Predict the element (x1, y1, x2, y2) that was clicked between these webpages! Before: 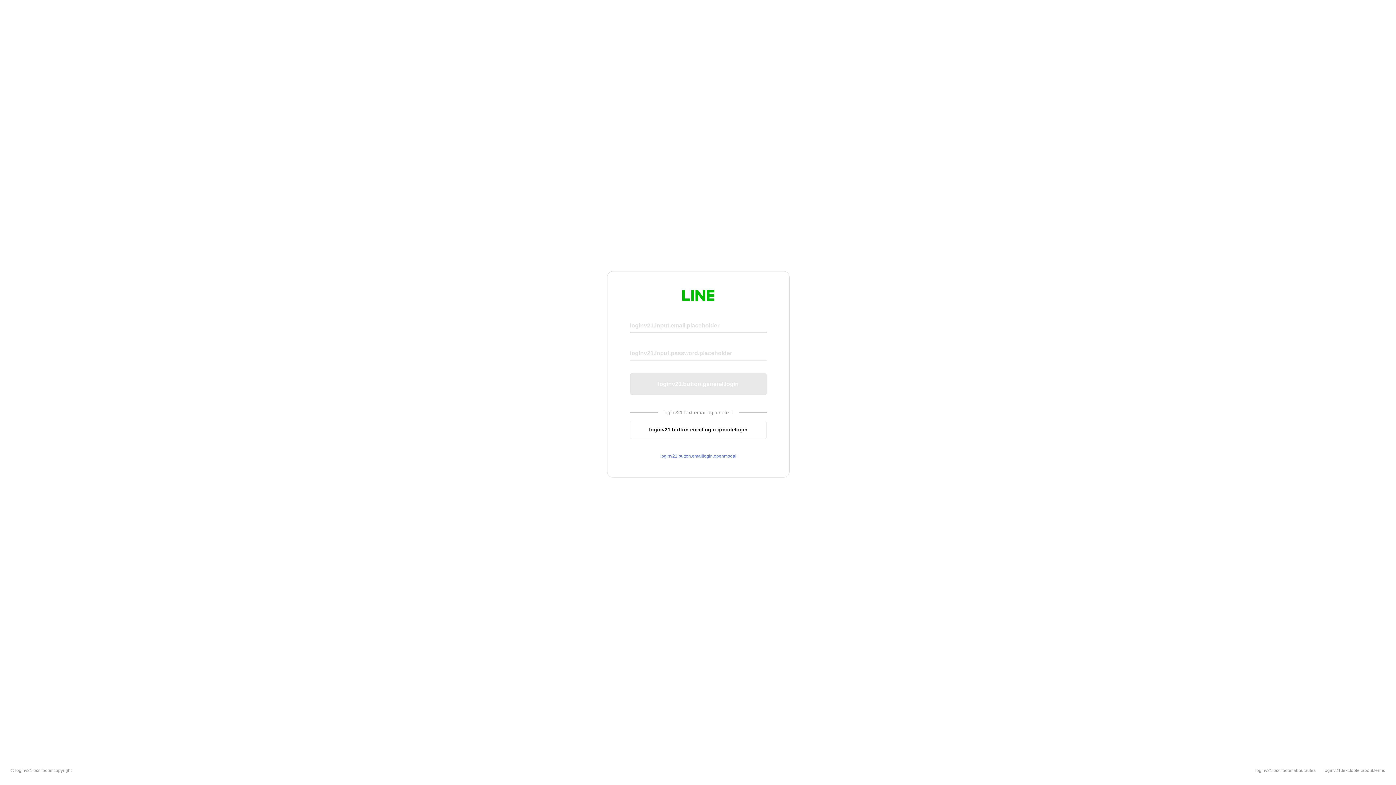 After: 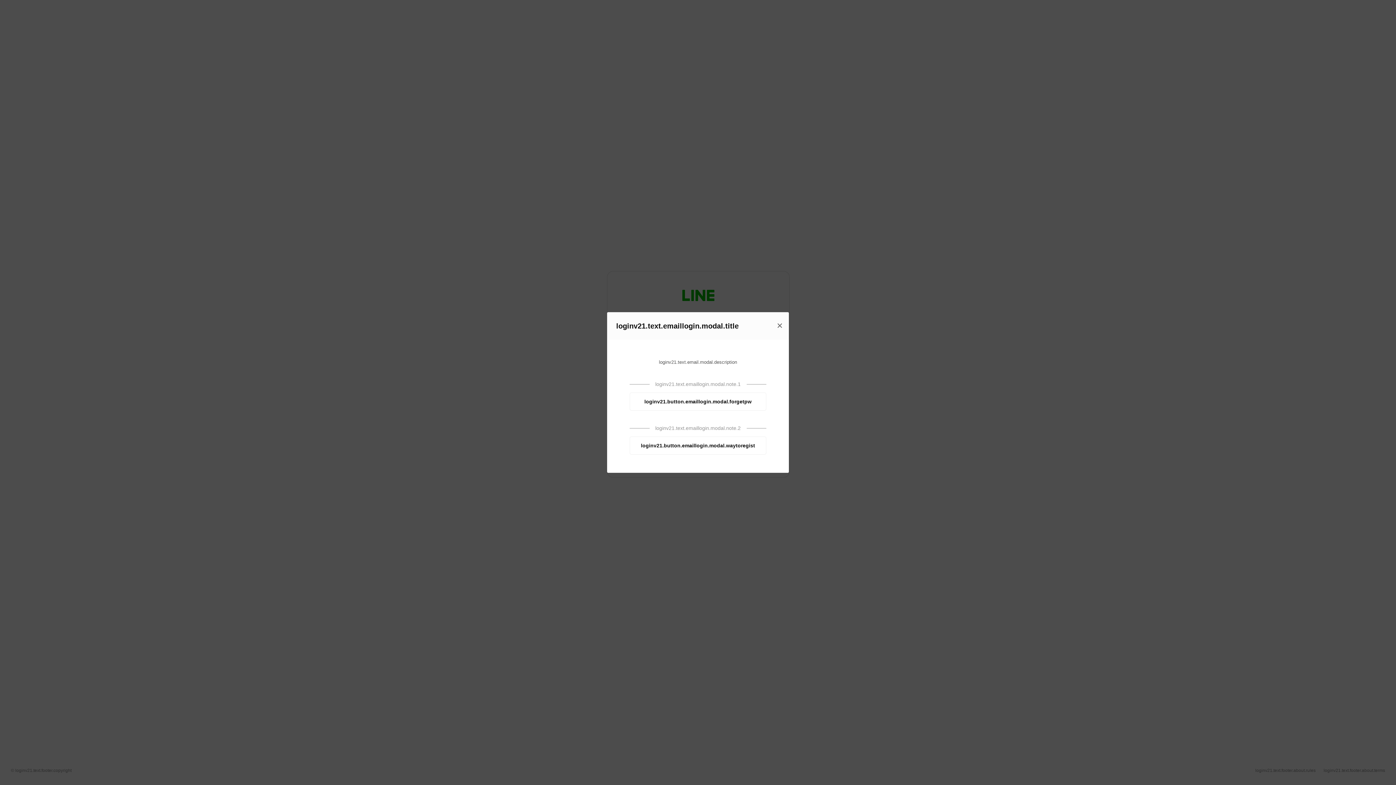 Action: bbox: (630, 453, 766, 459) label: loginv21.button.emaillogin.openmodal